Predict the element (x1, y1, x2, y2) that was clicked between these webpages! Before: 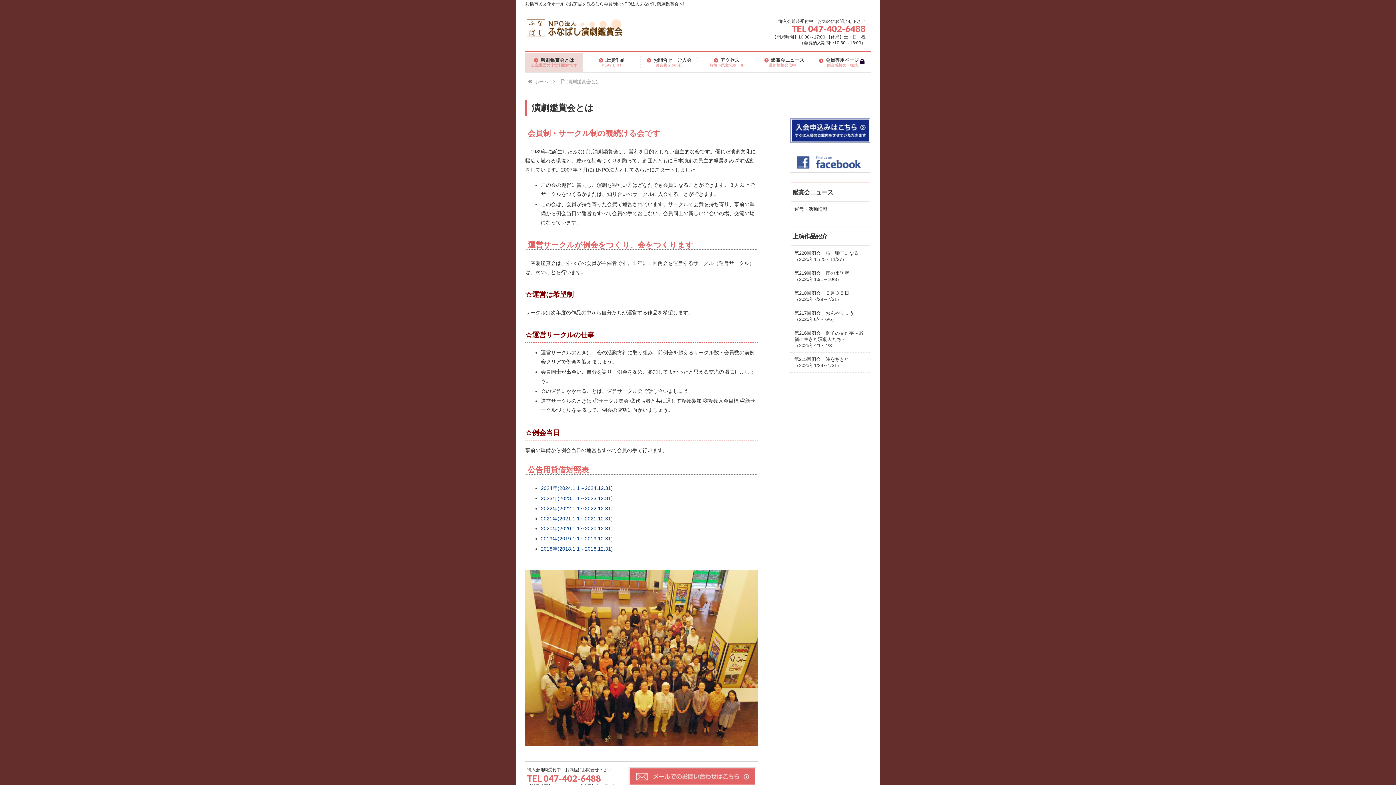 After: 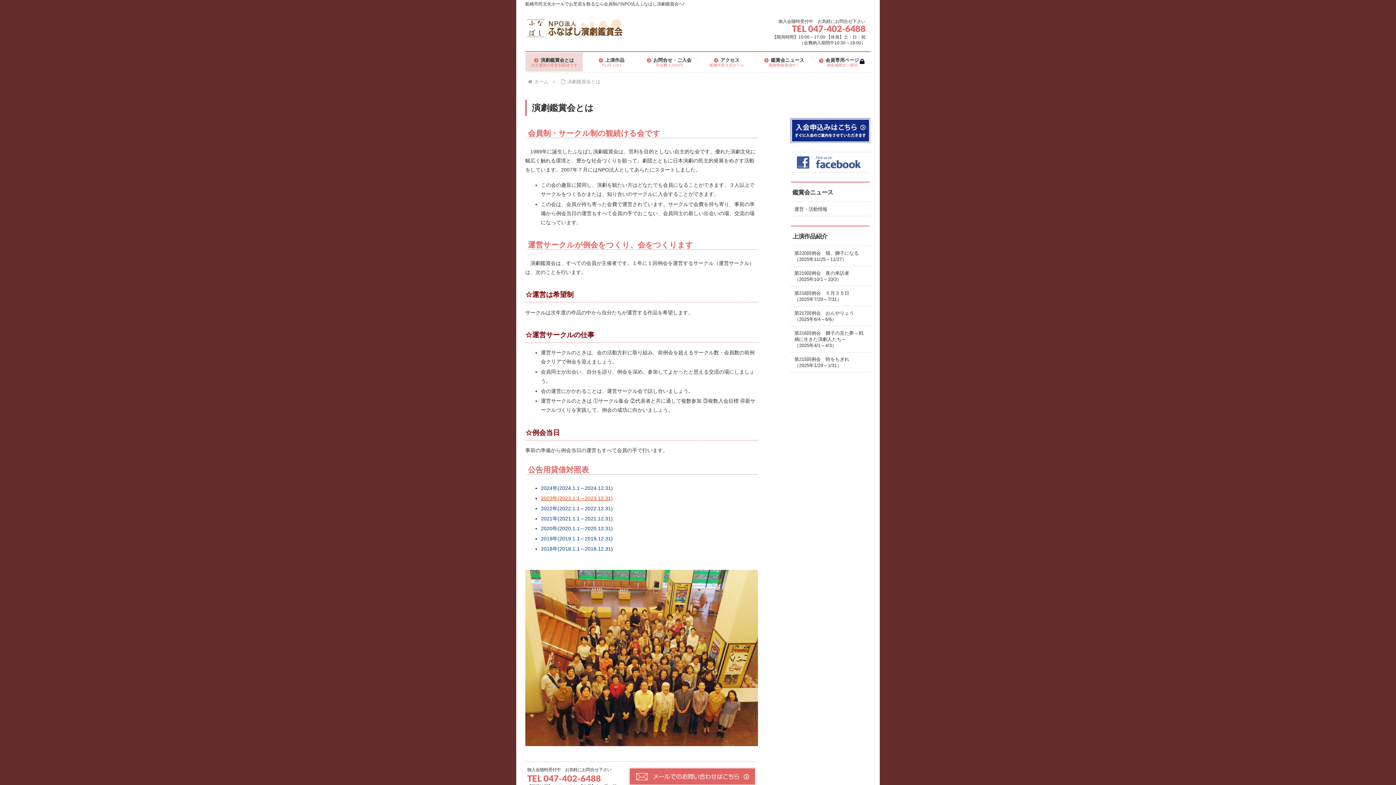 Action: bbox: (541, 495, 613, 501) label: 2023年(2023.1.1～2023.12.31)